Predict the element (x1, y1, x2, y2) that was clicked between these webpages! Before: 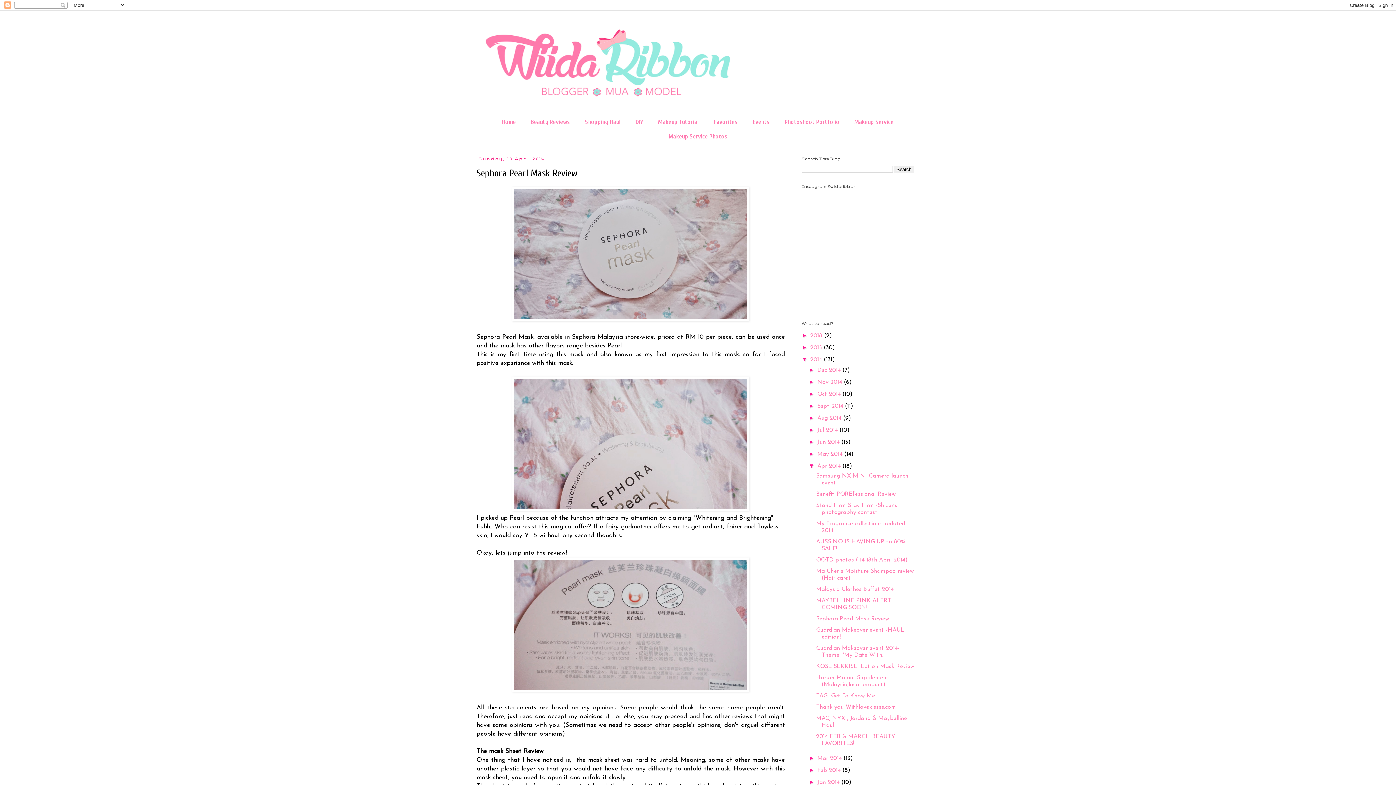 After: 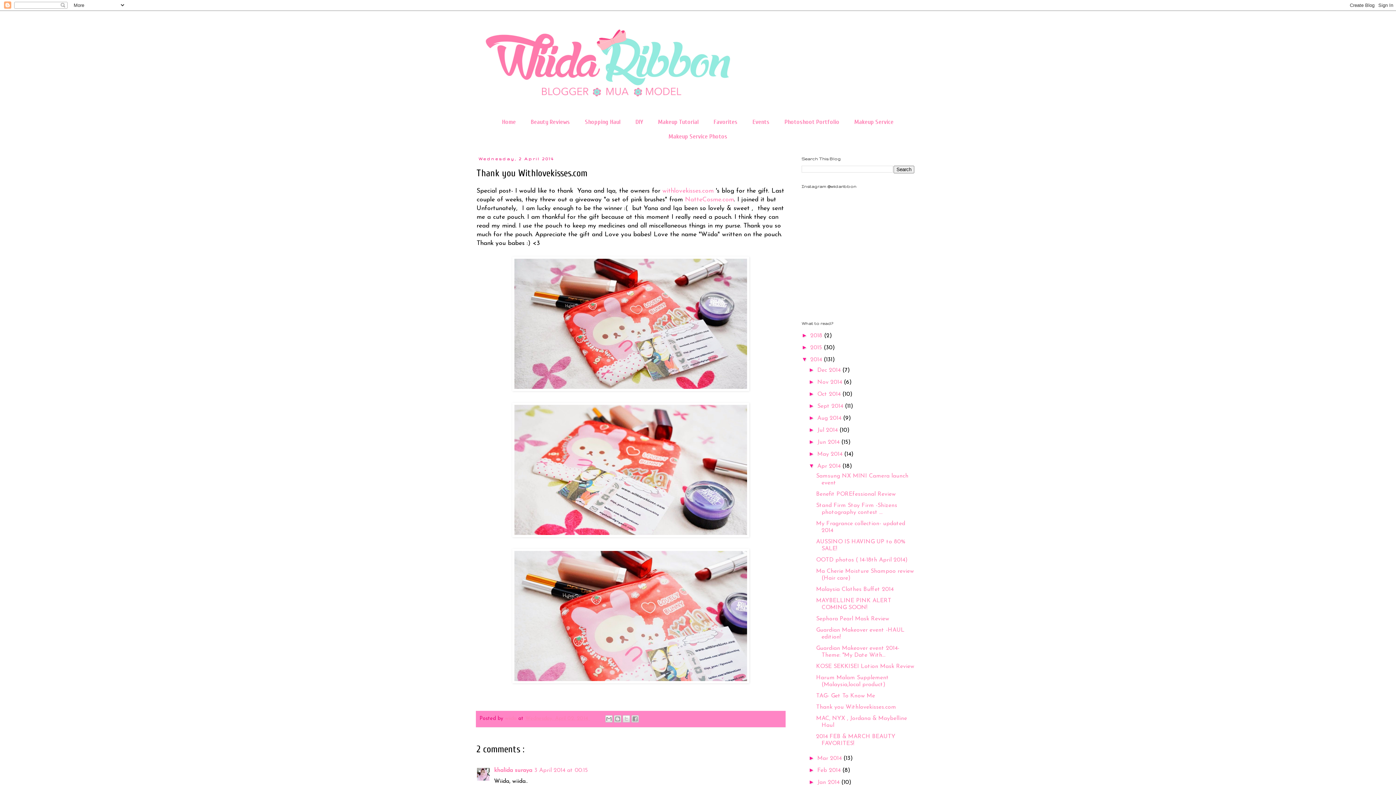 Action: bbox: (816, 704, 896, 710) label: Thank you Withlovekisses.com